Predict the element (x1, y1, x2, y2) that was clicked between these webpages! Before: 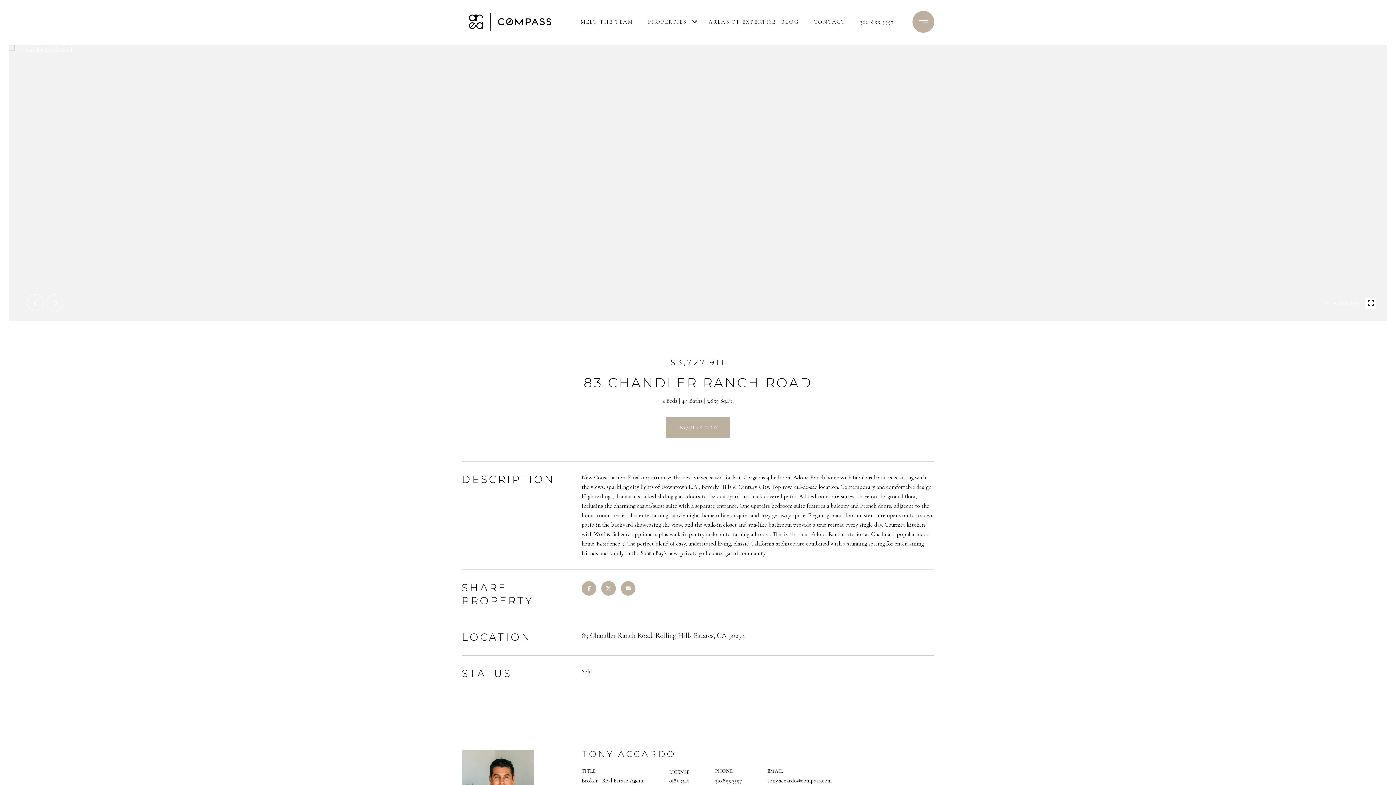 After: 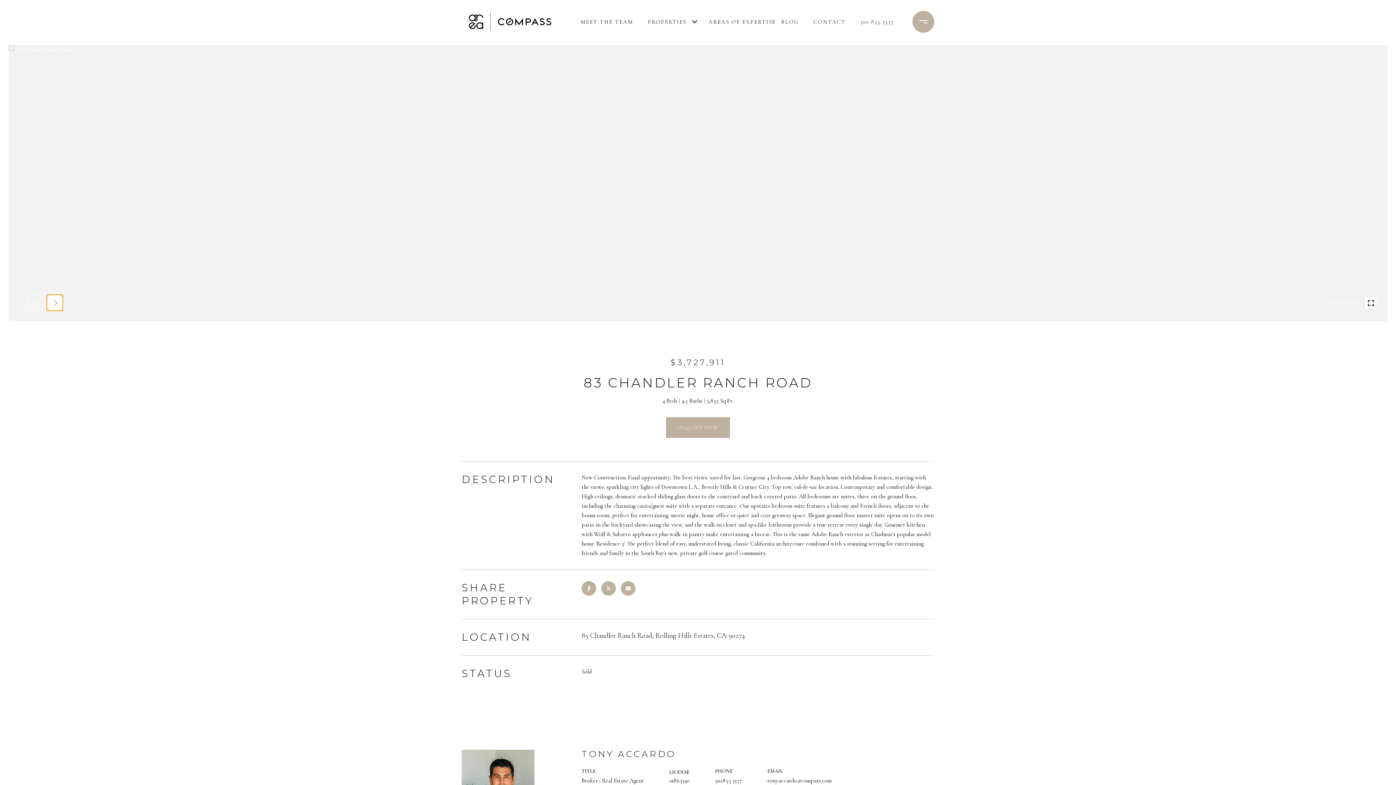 Action: bbox: (46, 294, 63, 311) label: next